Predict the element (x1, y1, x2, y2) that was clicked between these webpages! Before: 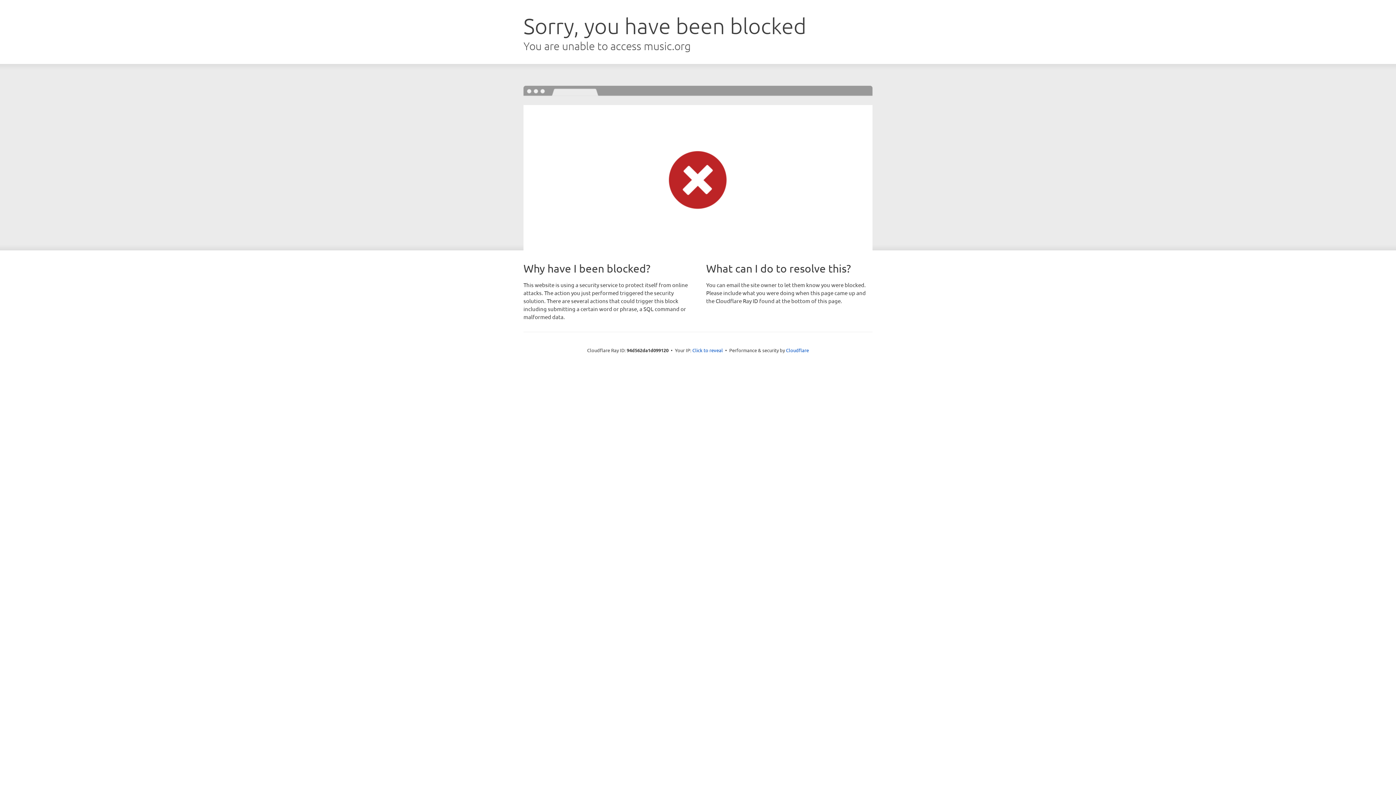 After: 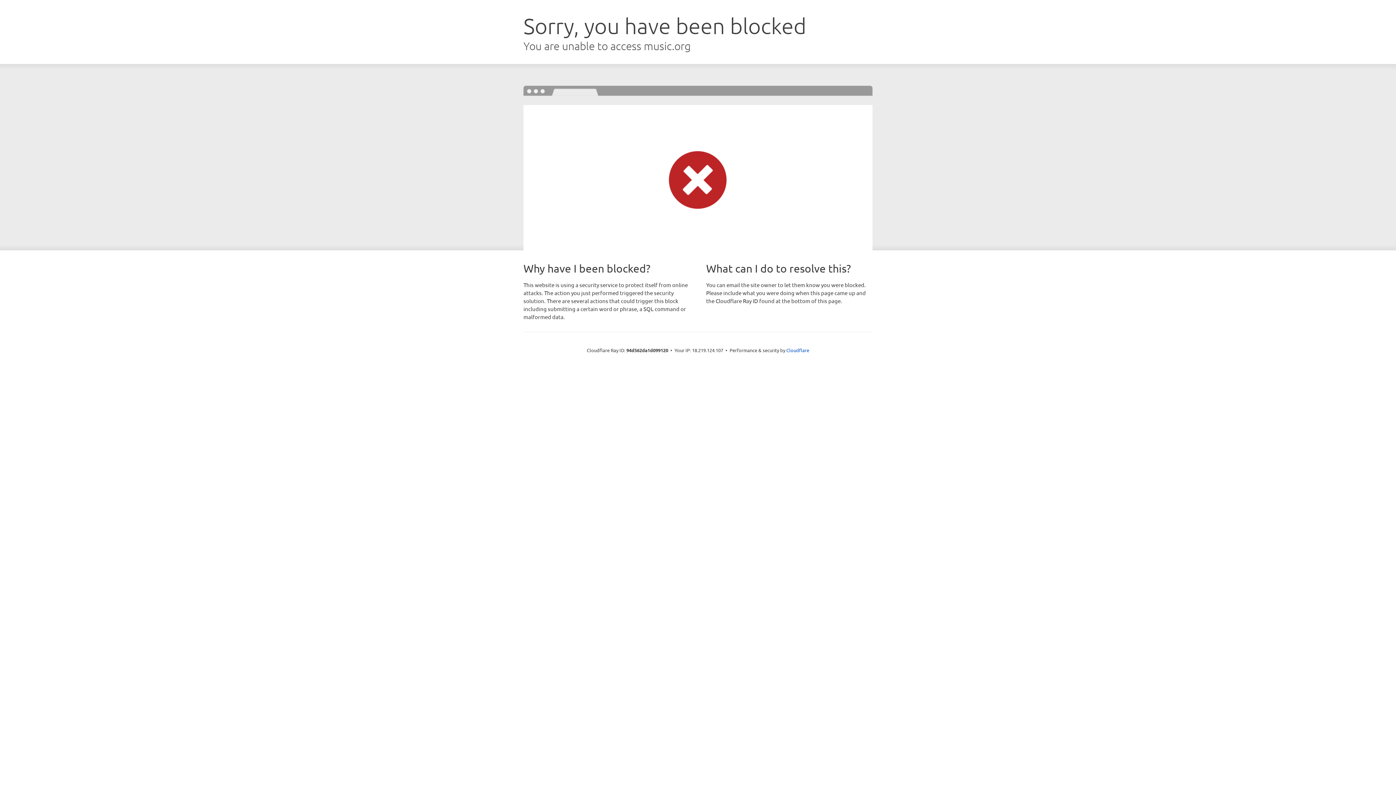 Action: label: Click to reveal bbox: (692, 346, 723, 353)